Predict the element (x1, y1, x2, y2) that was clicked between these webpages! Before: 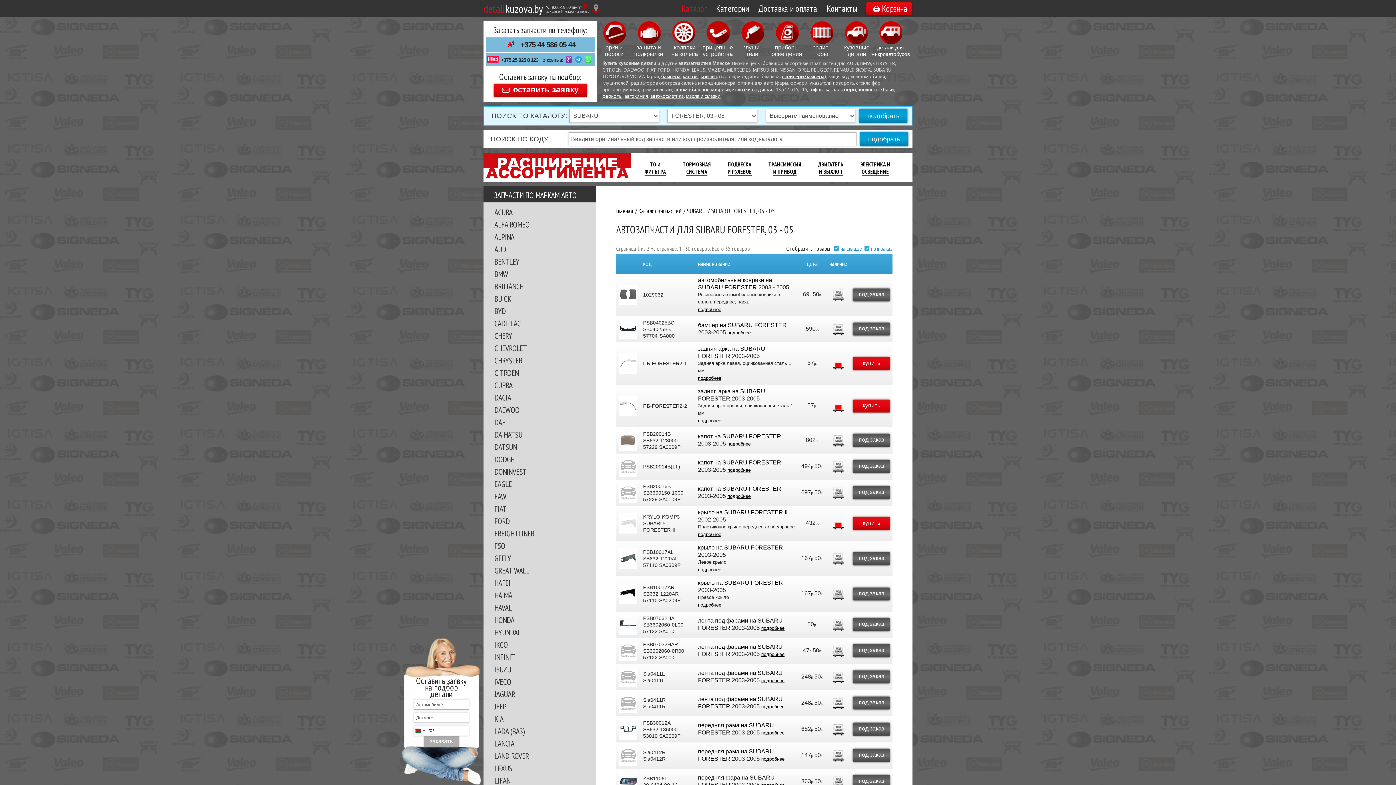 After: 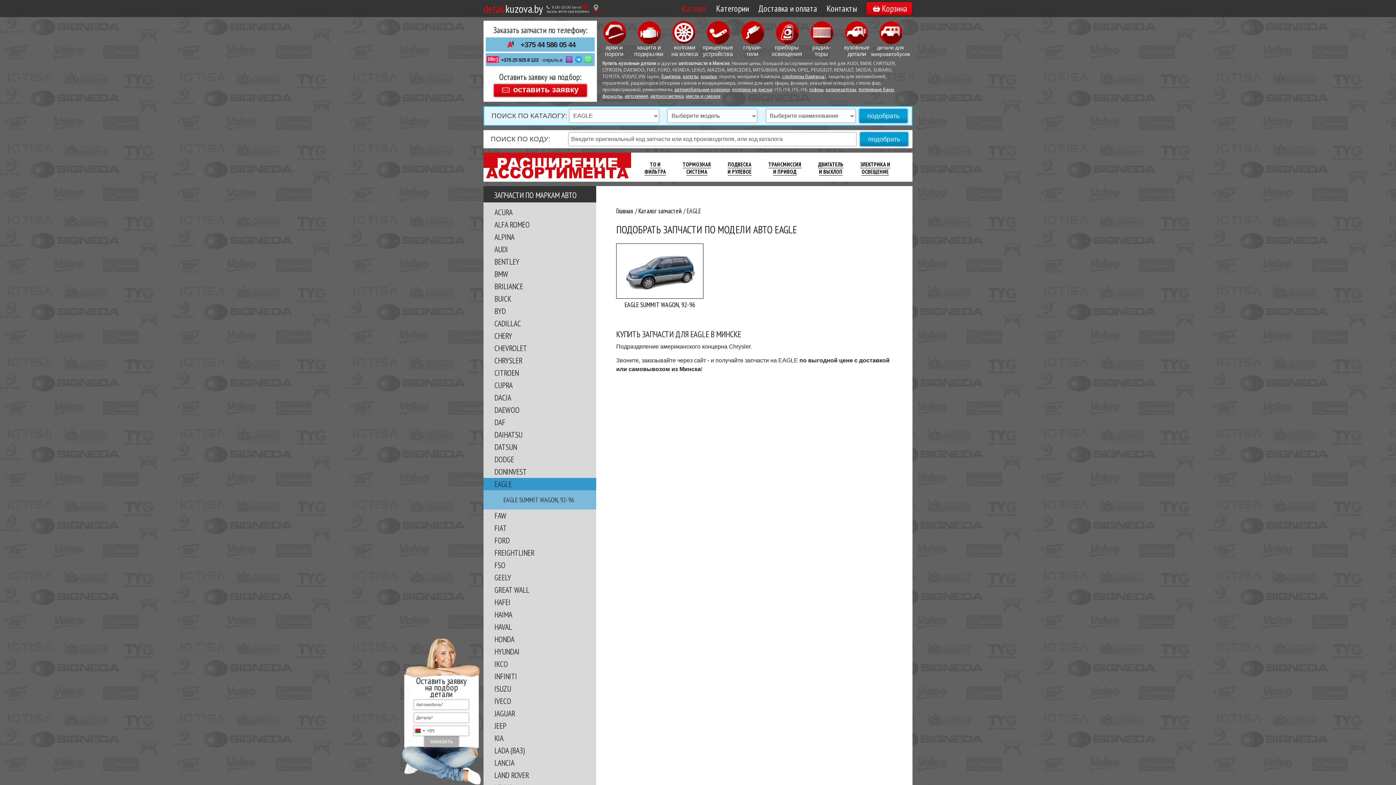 Action: bbox: (483, 478, 596, 490) label: EAGLE